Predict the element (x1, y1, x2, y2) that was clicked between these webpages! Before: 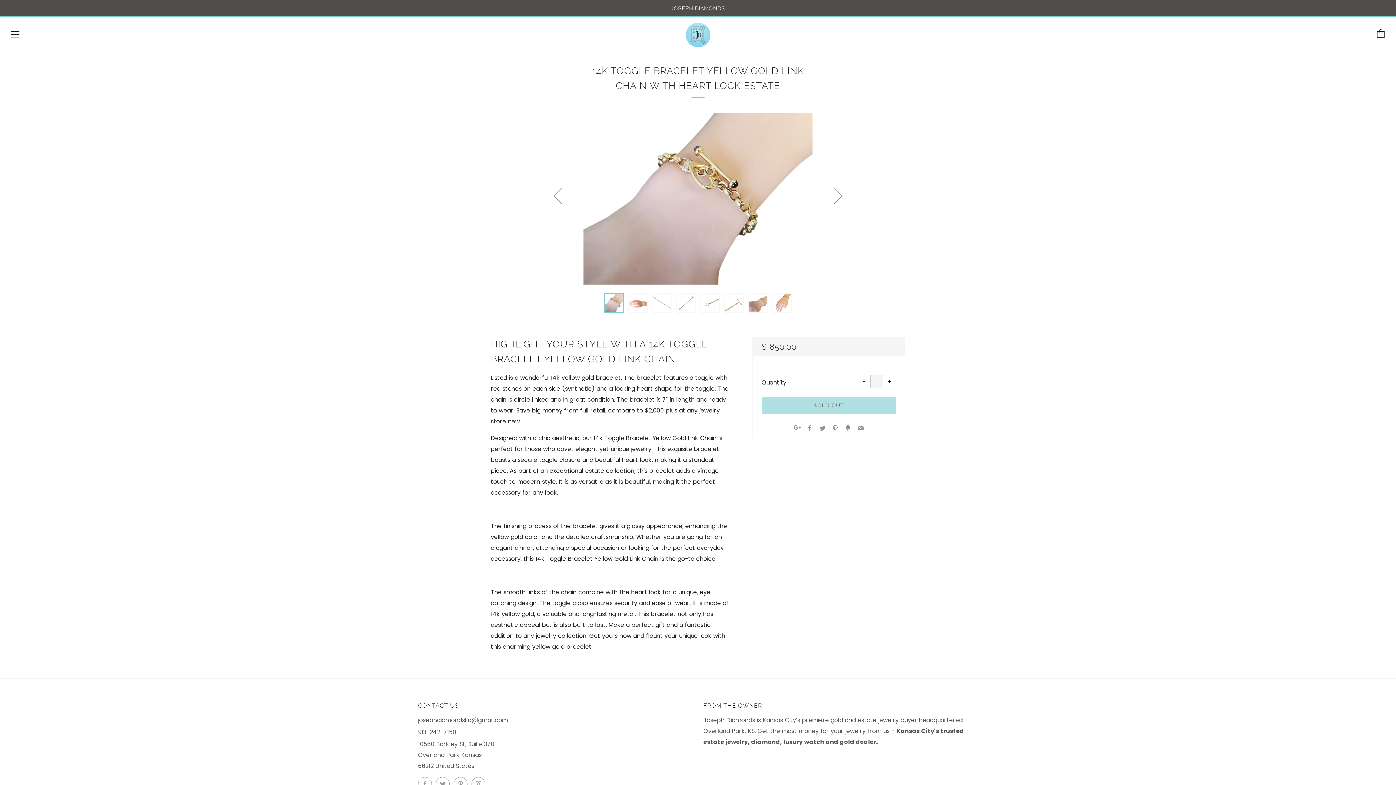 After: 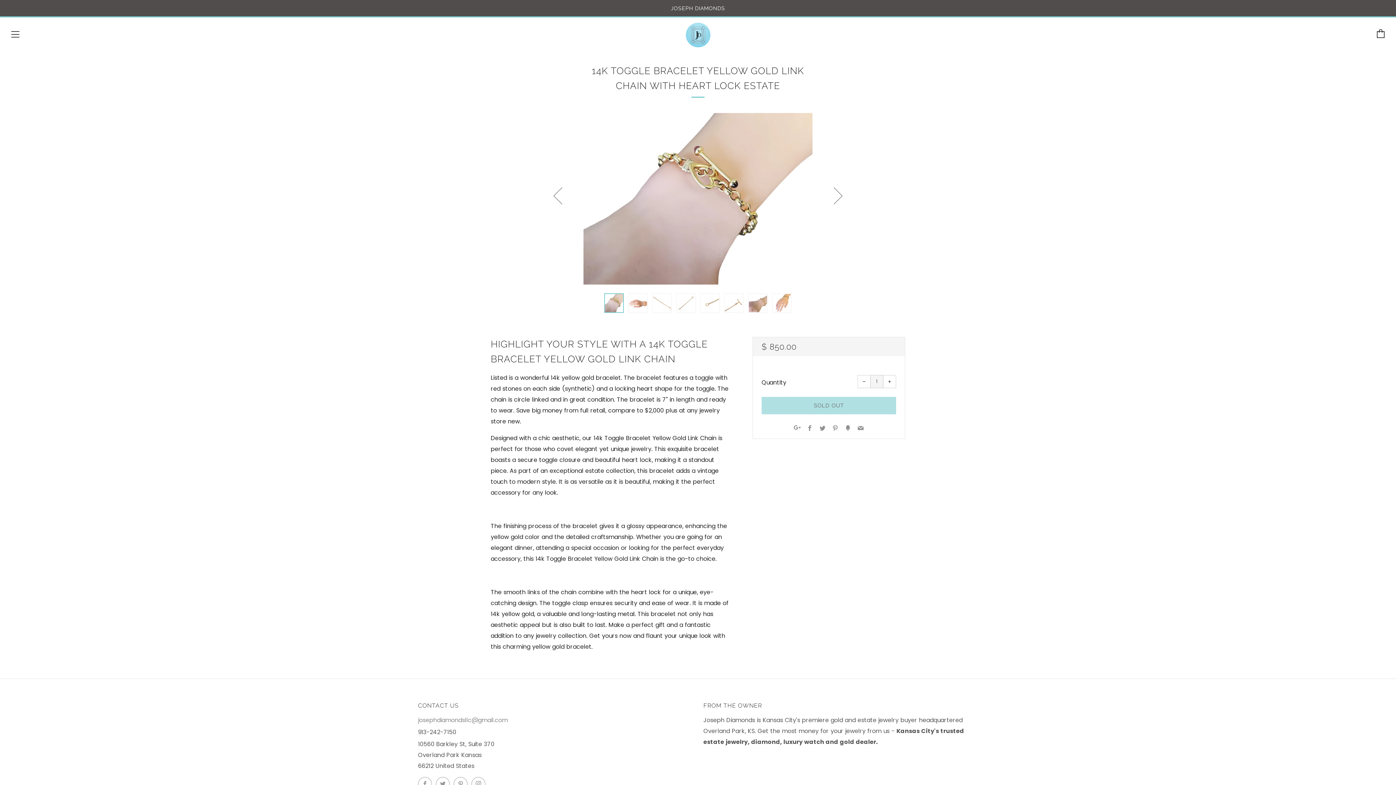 Action: bbox: (418, 716, 508, 724) label: josephdiamondsllc@gmail.com